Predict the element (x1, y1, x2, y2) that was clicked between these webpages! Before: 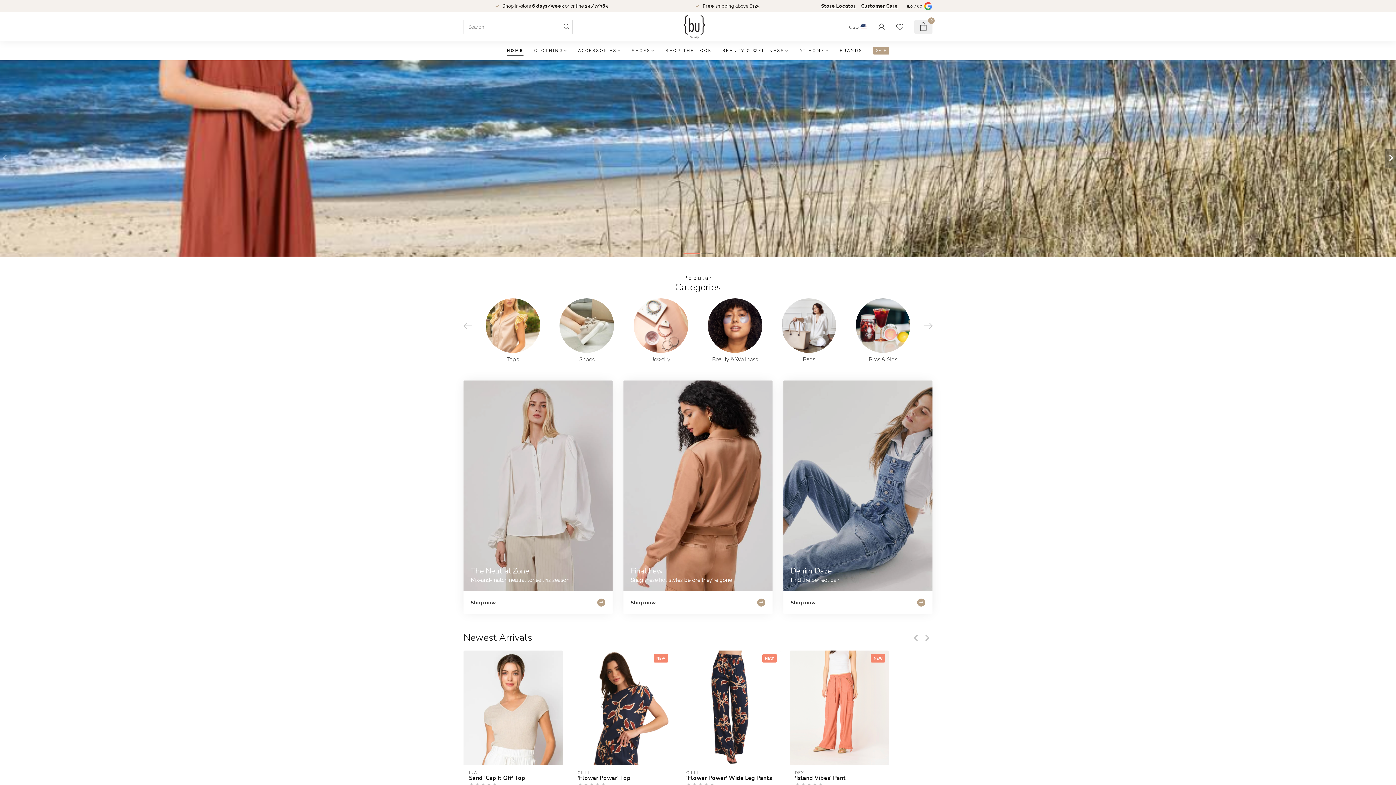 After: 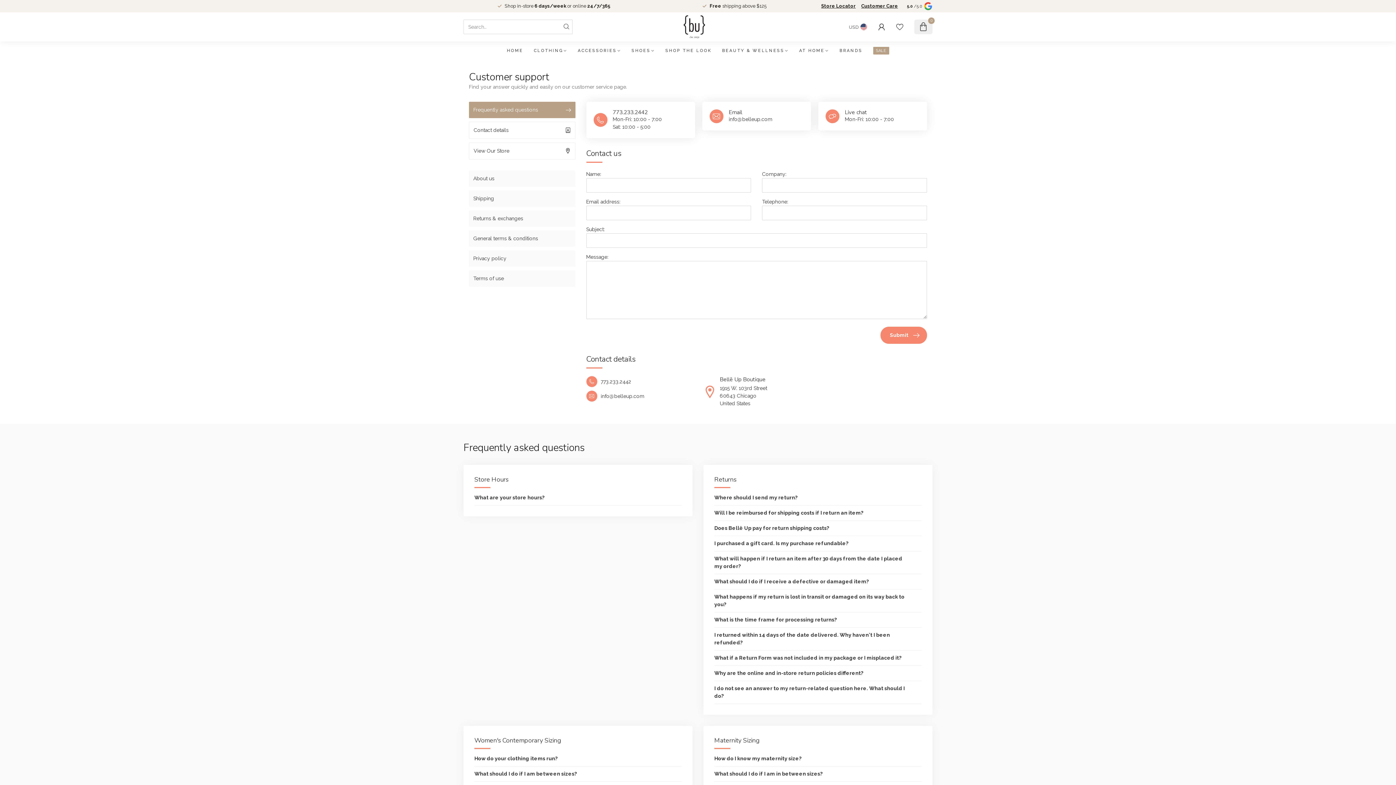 Action: label: Customer Care bbox: (861, 2, 898, 9)